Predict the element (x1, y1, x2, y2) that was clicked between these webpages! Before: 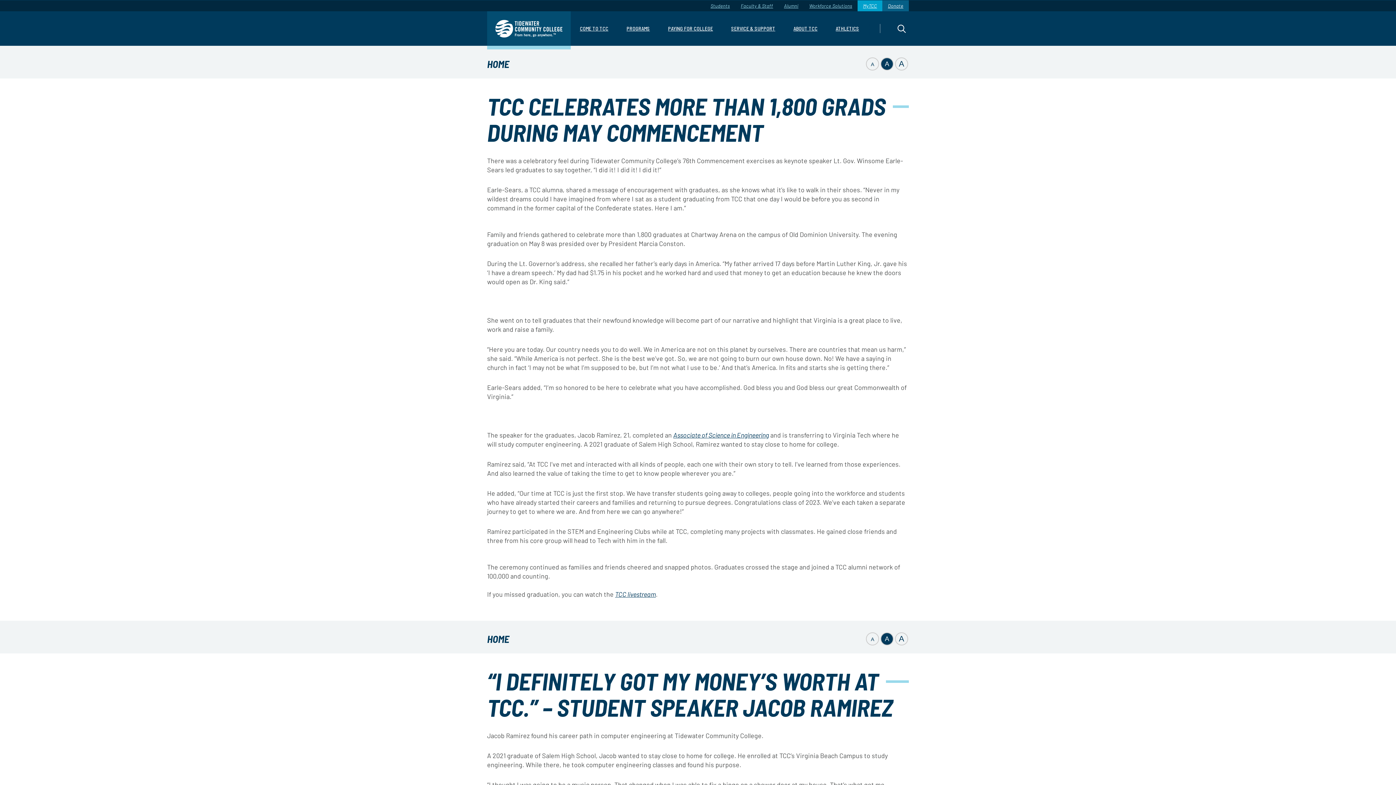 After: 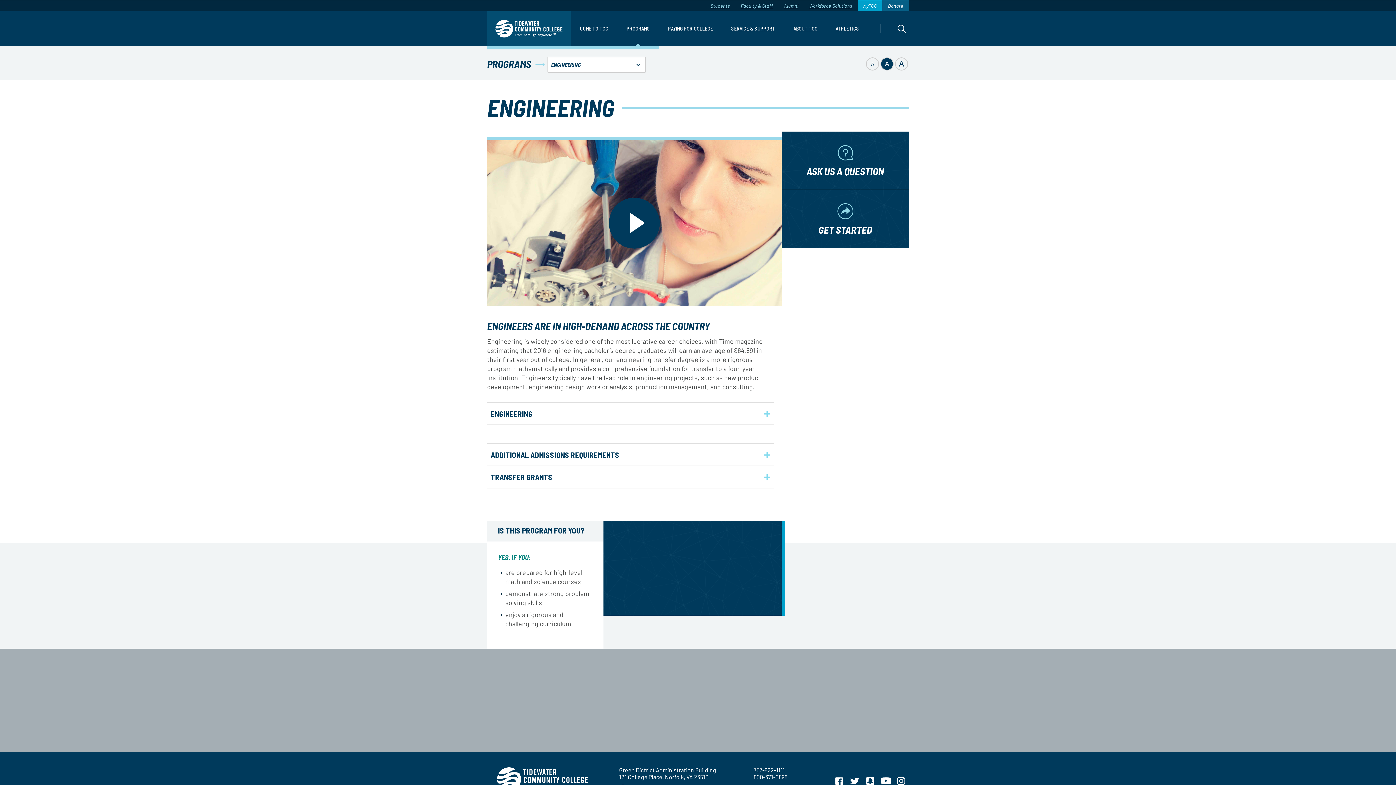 Action: bbox: (673, 431, 769, 439) label: Associate of Science in Engineering